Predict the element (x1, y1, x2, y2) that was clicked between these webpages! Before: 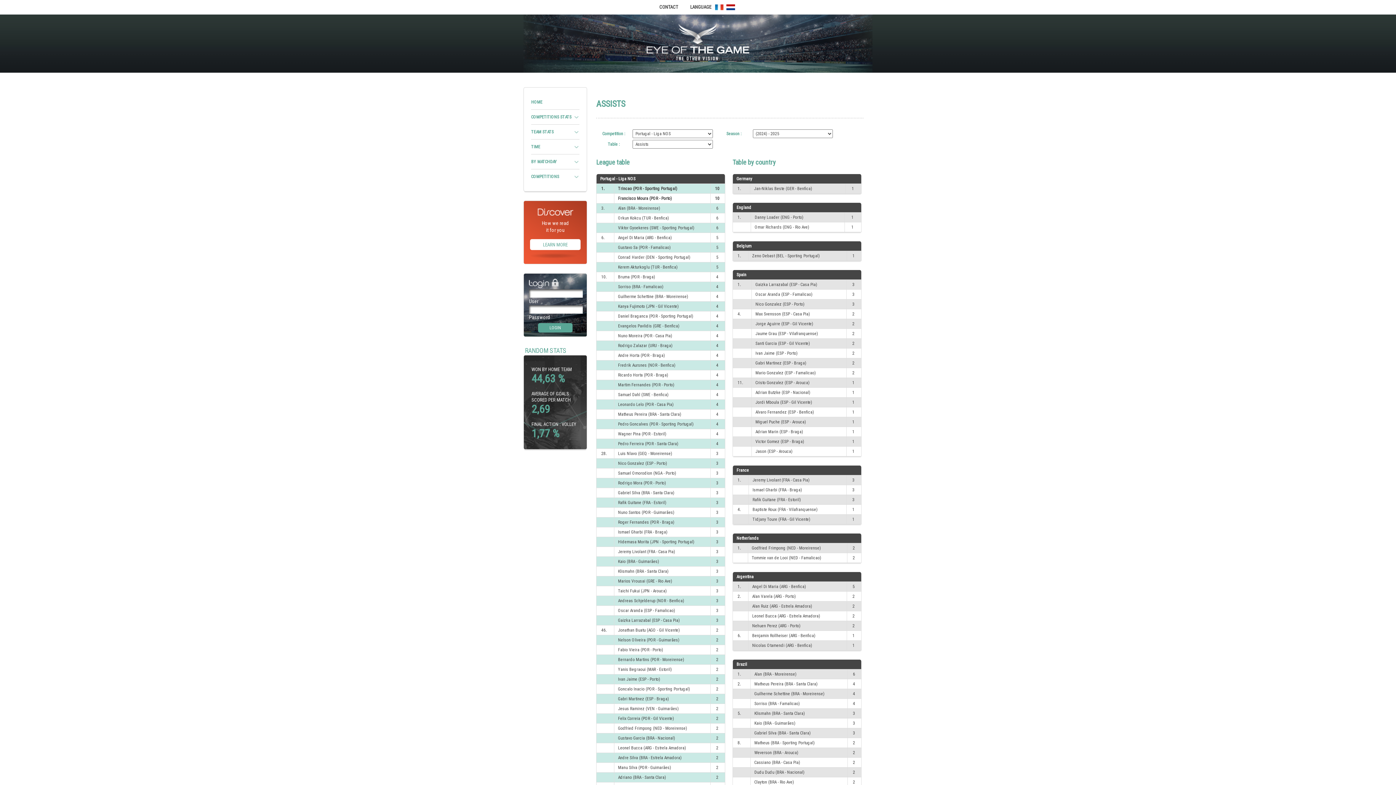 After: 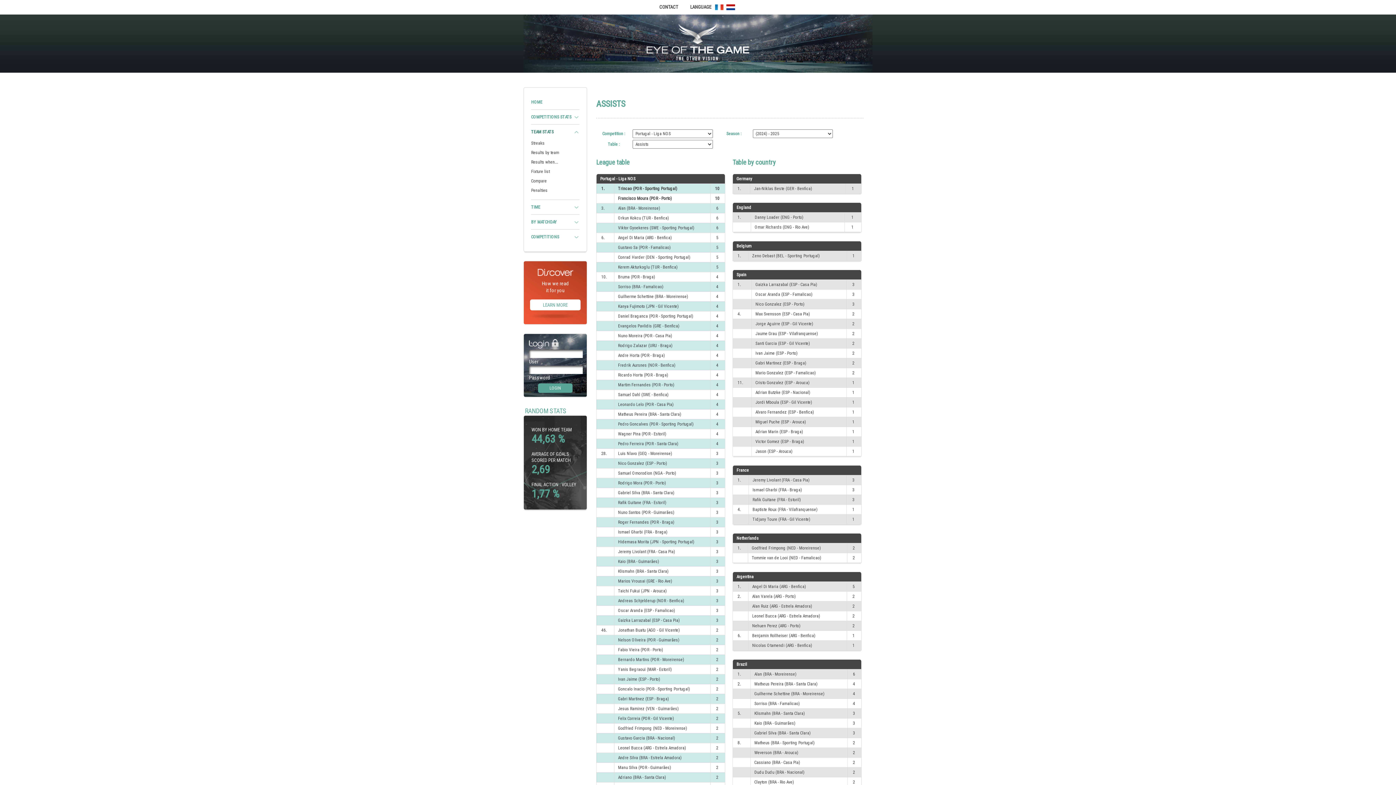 Action: bbox: (531, 129, 553, 134) label: TEAM STATS